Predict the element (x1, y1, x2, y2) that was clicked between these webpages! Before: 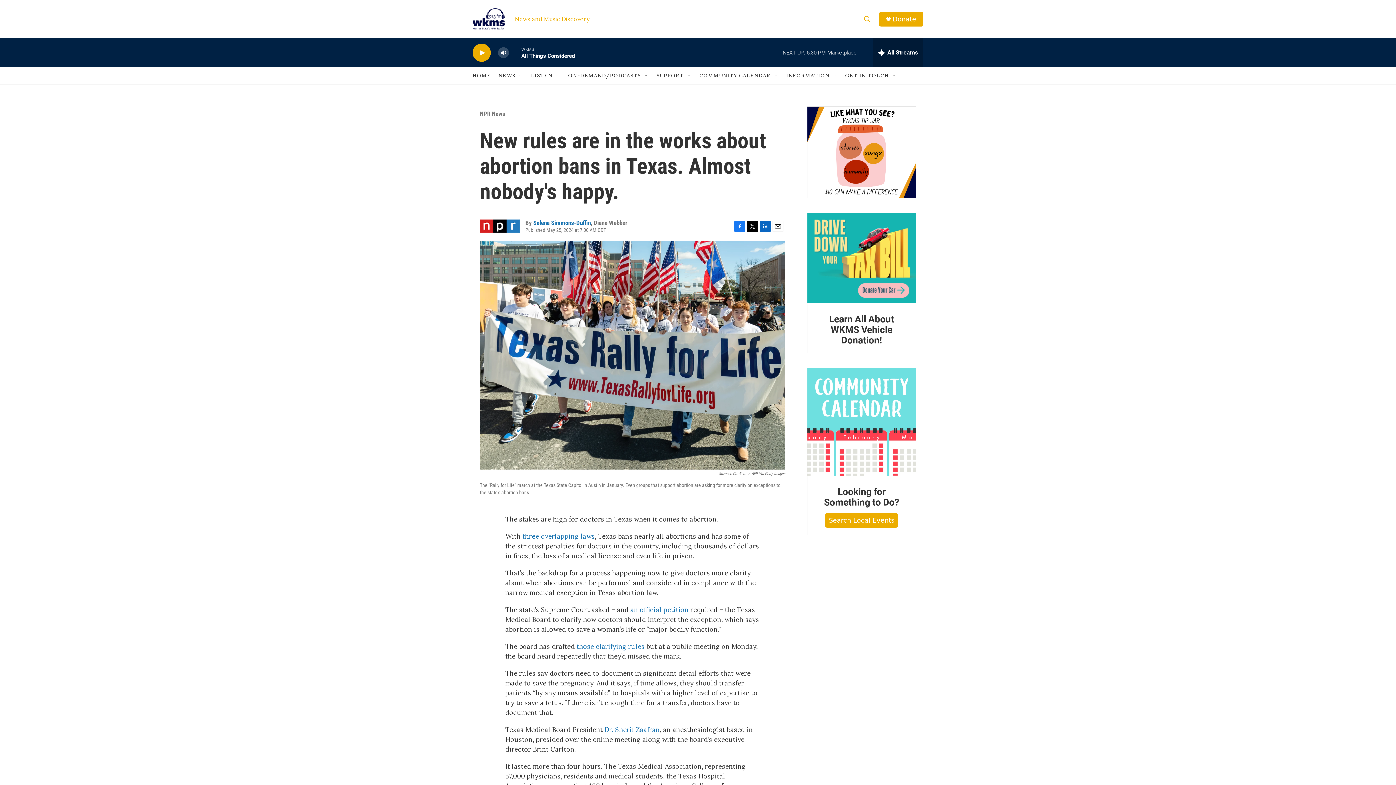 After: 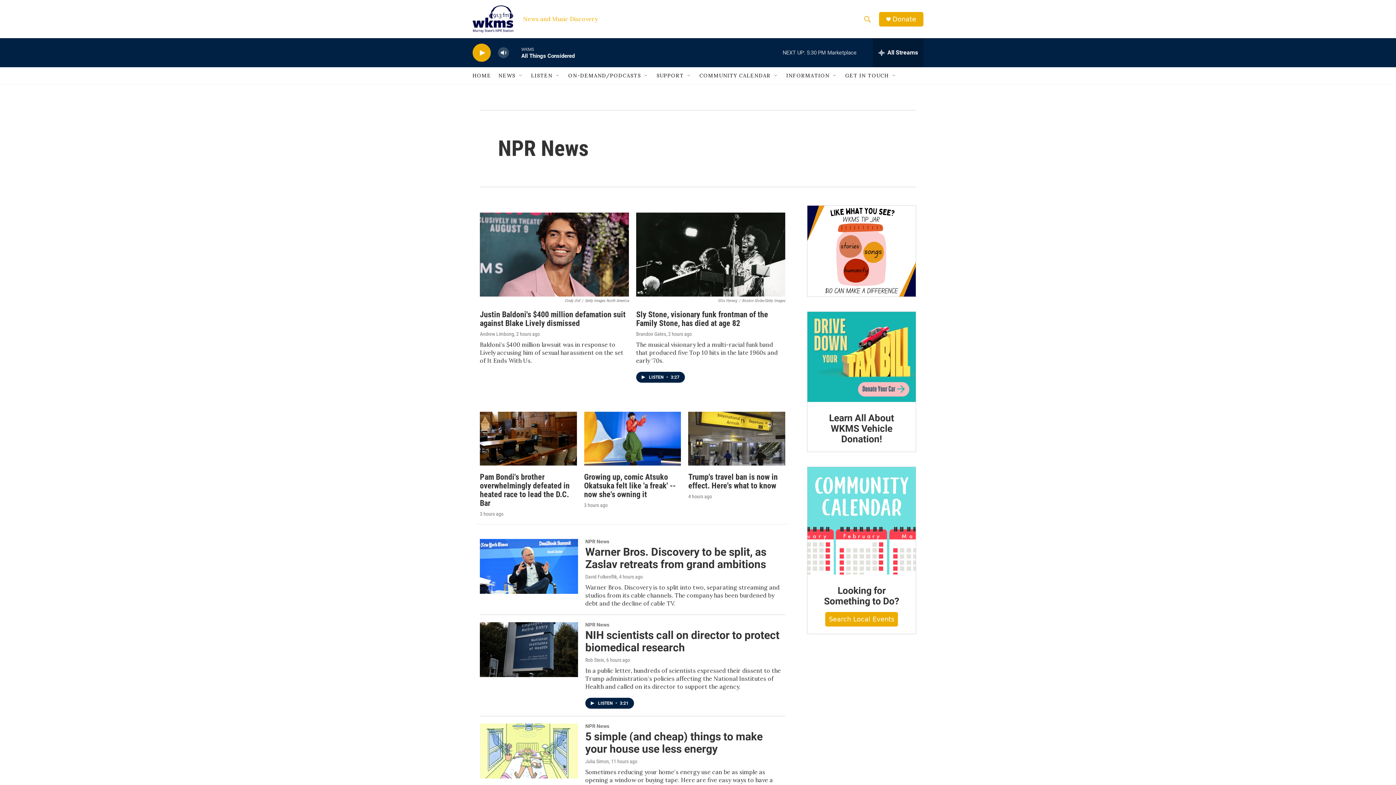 Action: label: NPR News bbox: (480, 110, 505, 117)